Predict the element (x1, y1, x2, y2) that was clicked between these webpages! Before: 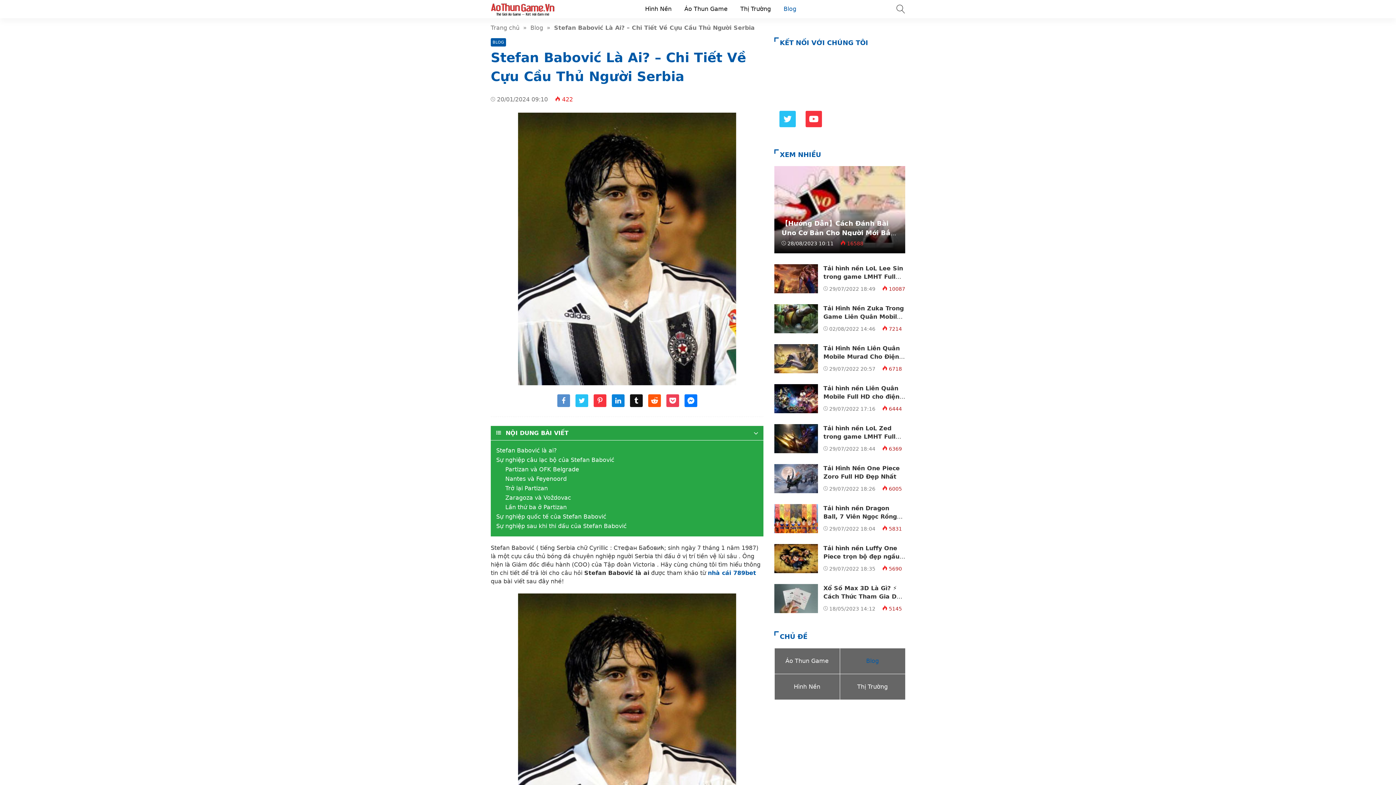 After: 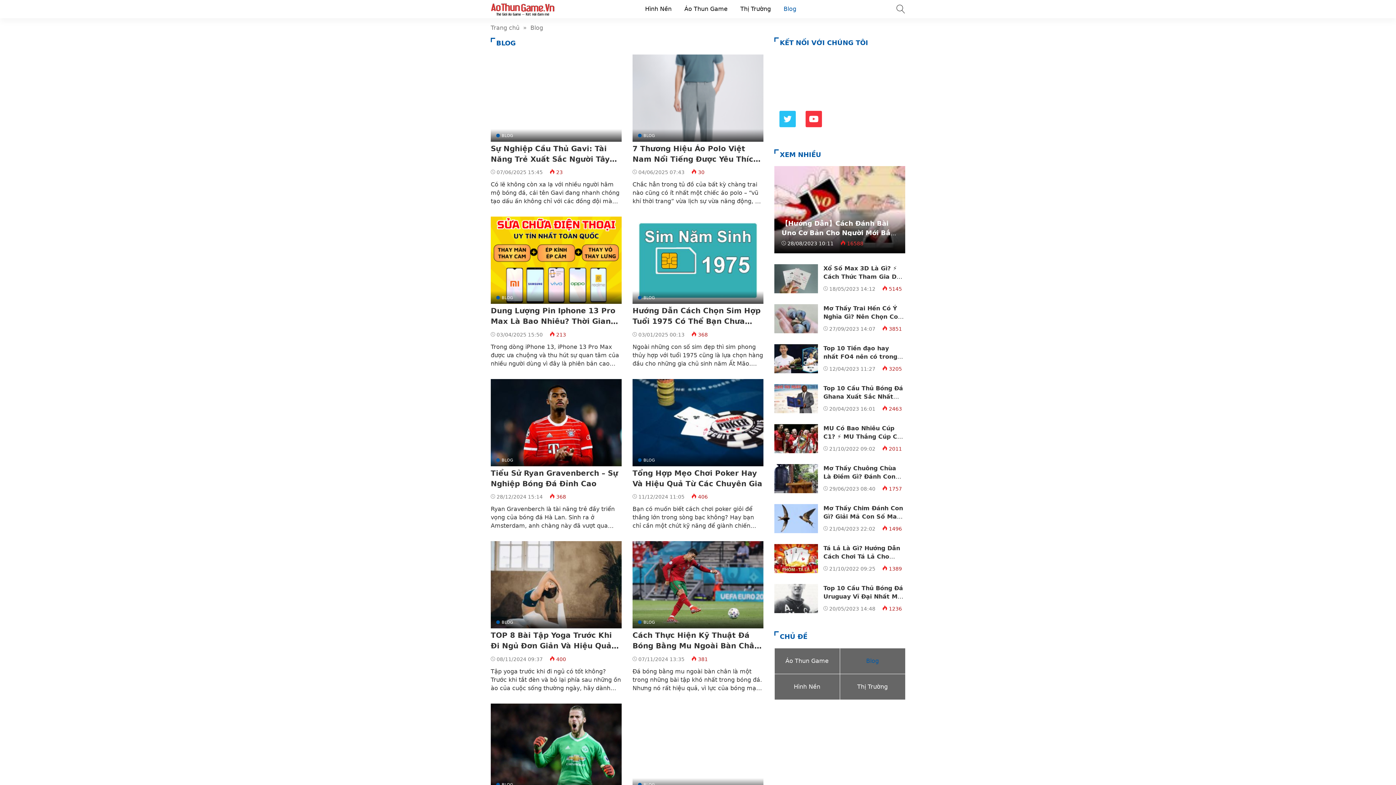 Action: label: BLOG bbox: (490, 38, 506, 46)